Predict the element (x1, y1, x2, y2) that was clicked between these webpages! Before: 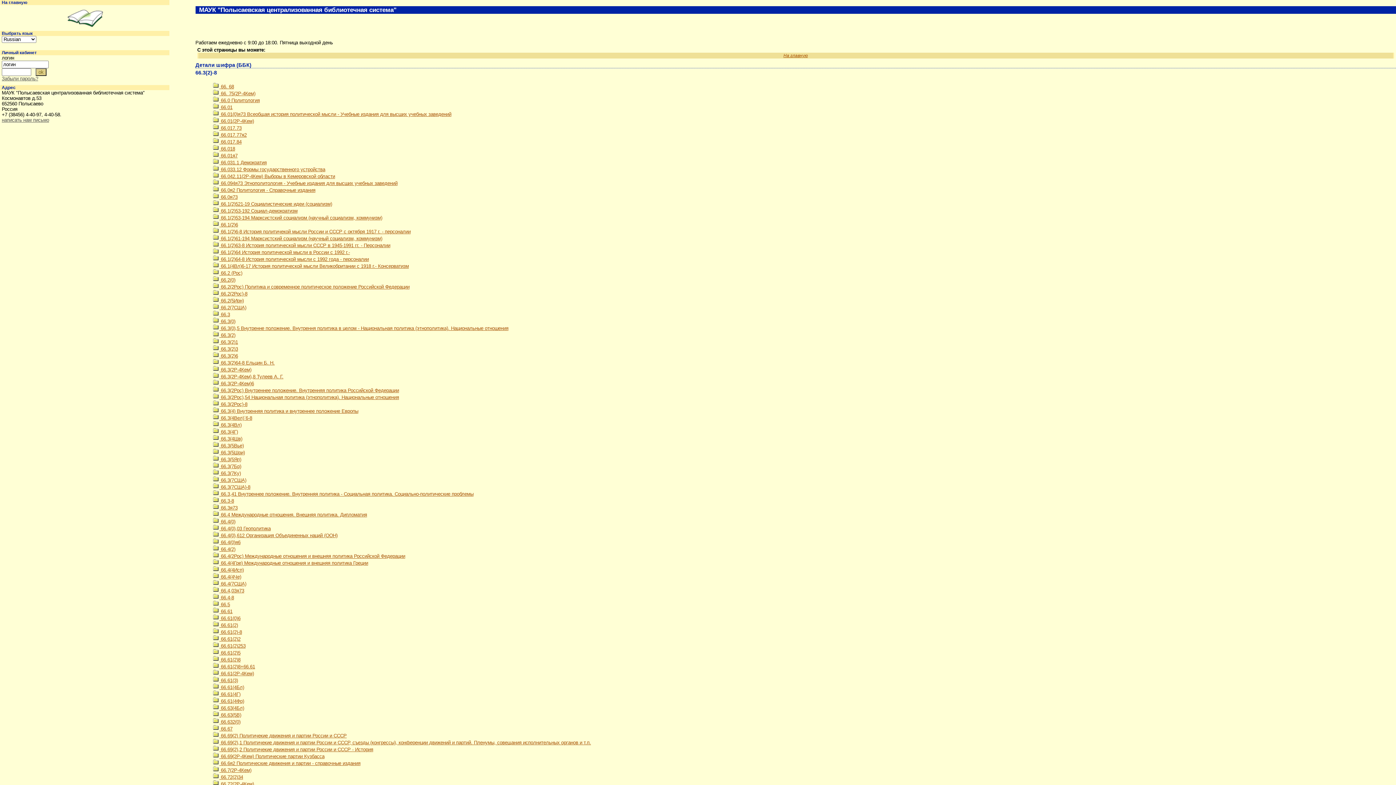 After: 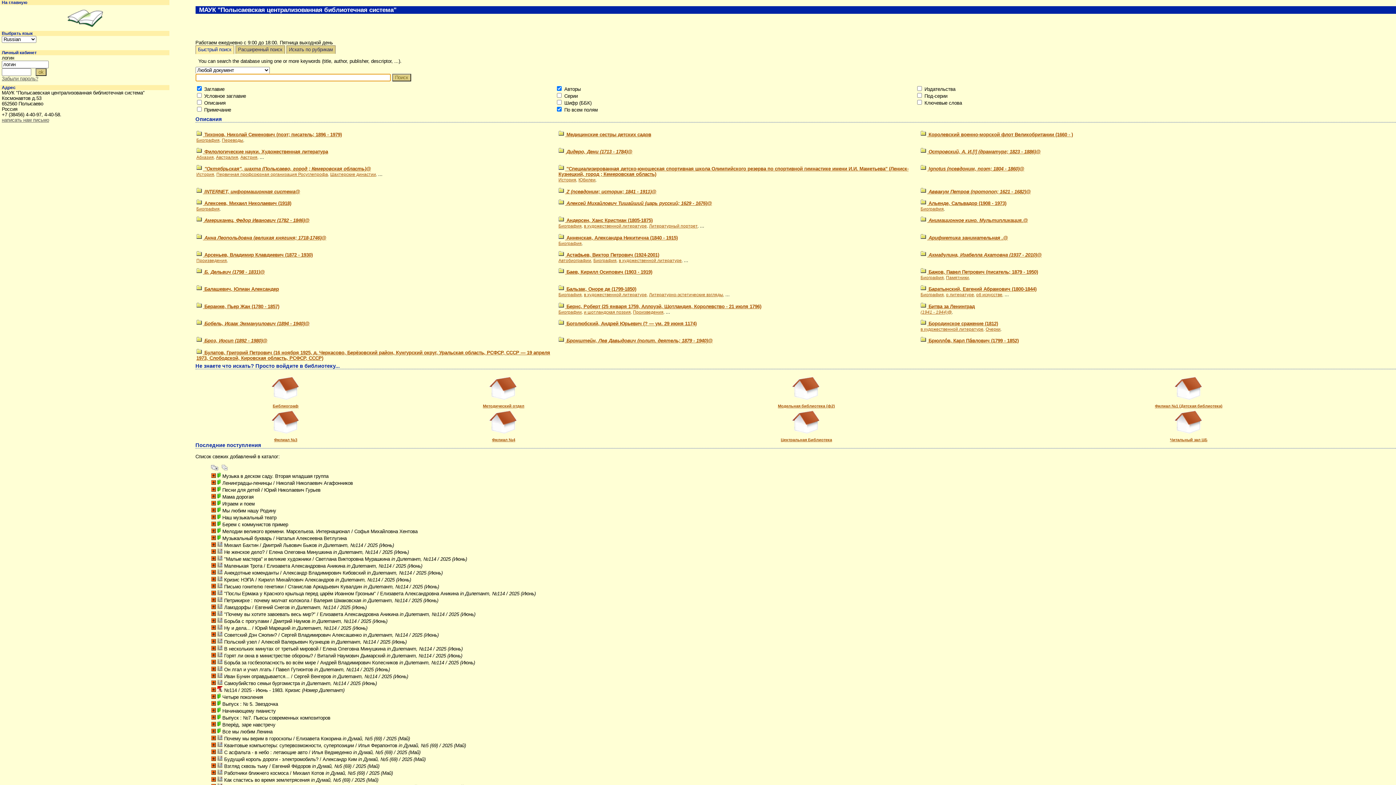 Action: label: На главную bbox: (783, 53, 808, 58)